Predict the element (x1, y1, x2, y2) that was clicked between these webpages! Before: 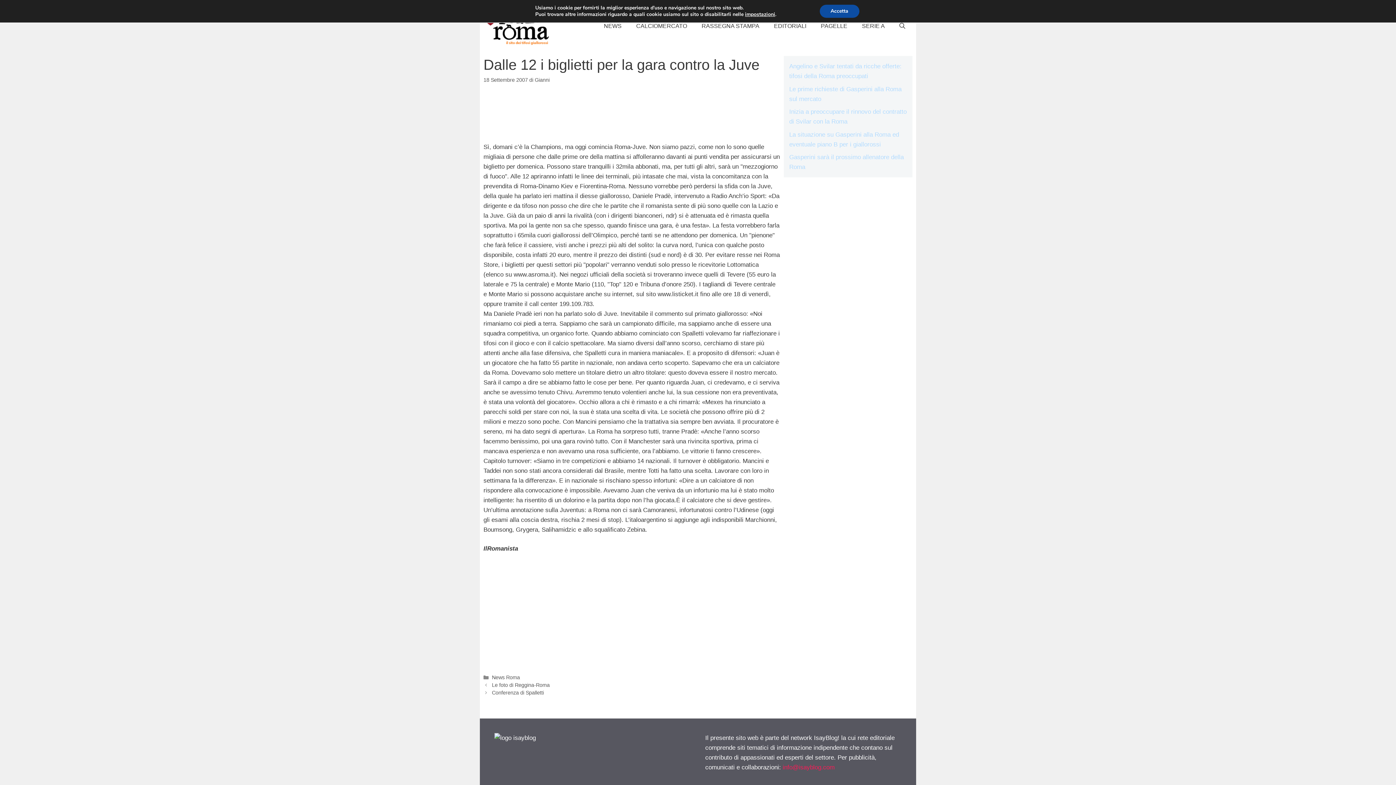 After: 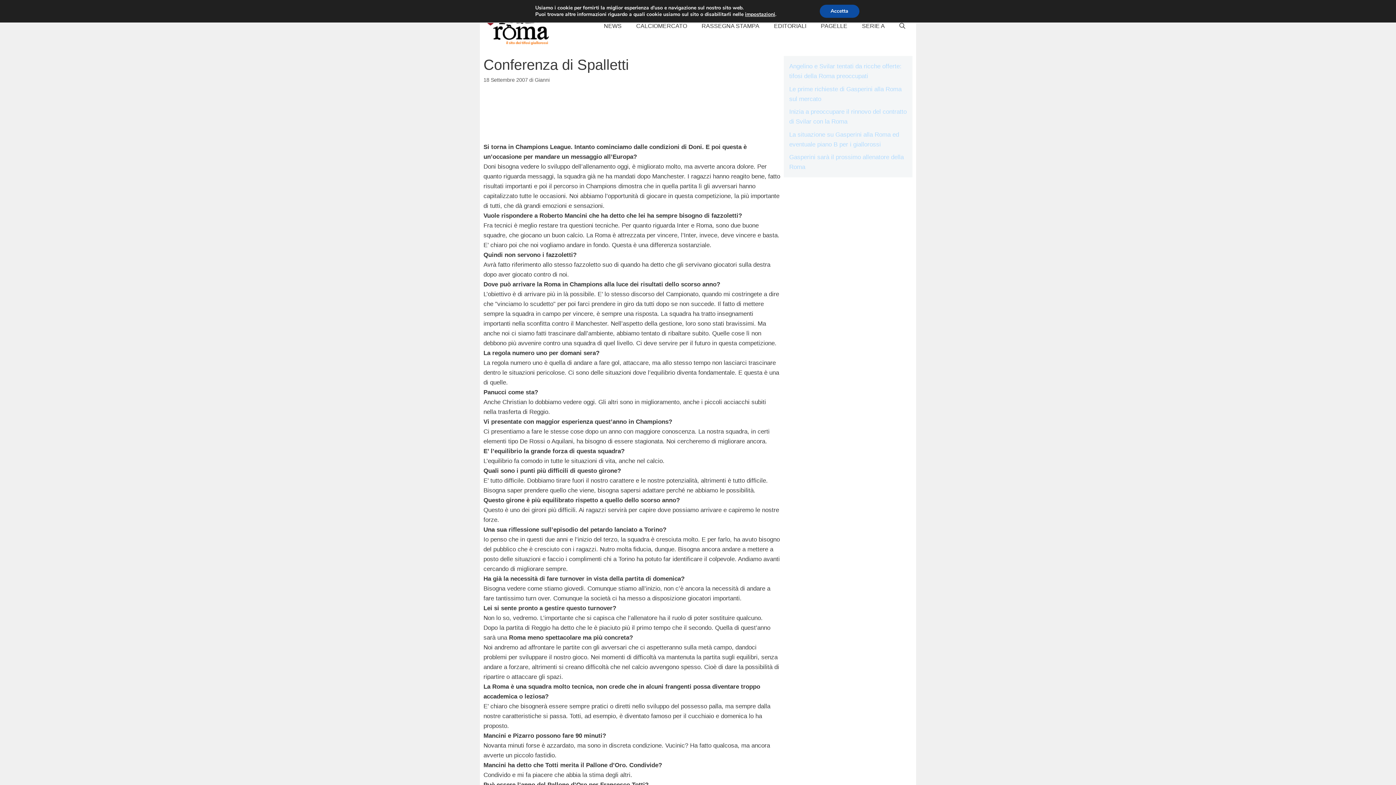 Action: bbox: (492, 690, 544, 696) label: Conferenza di Spalletti